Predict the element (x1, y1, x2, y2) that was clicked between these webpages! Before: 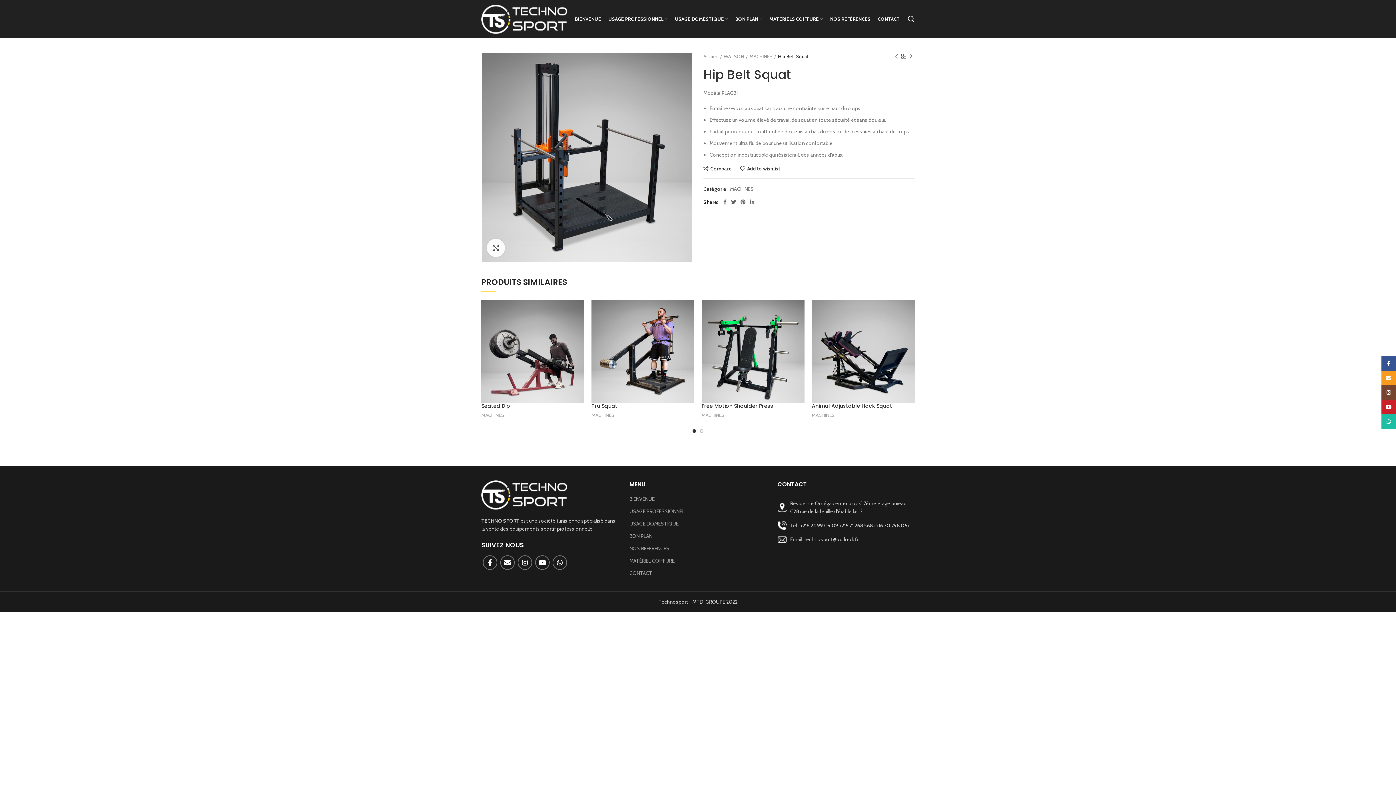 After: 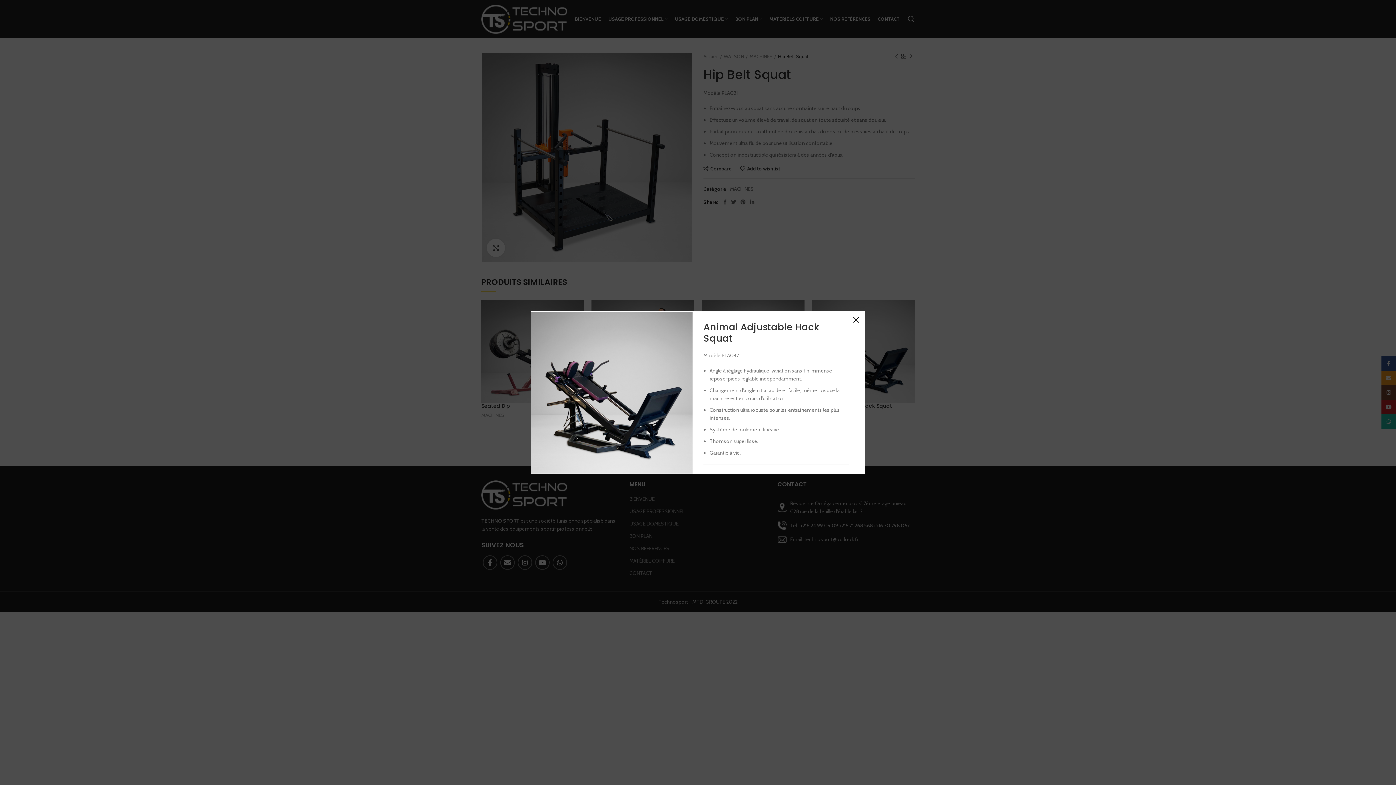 Action: bbox: (900, 384, 918, 401) label: Quick view